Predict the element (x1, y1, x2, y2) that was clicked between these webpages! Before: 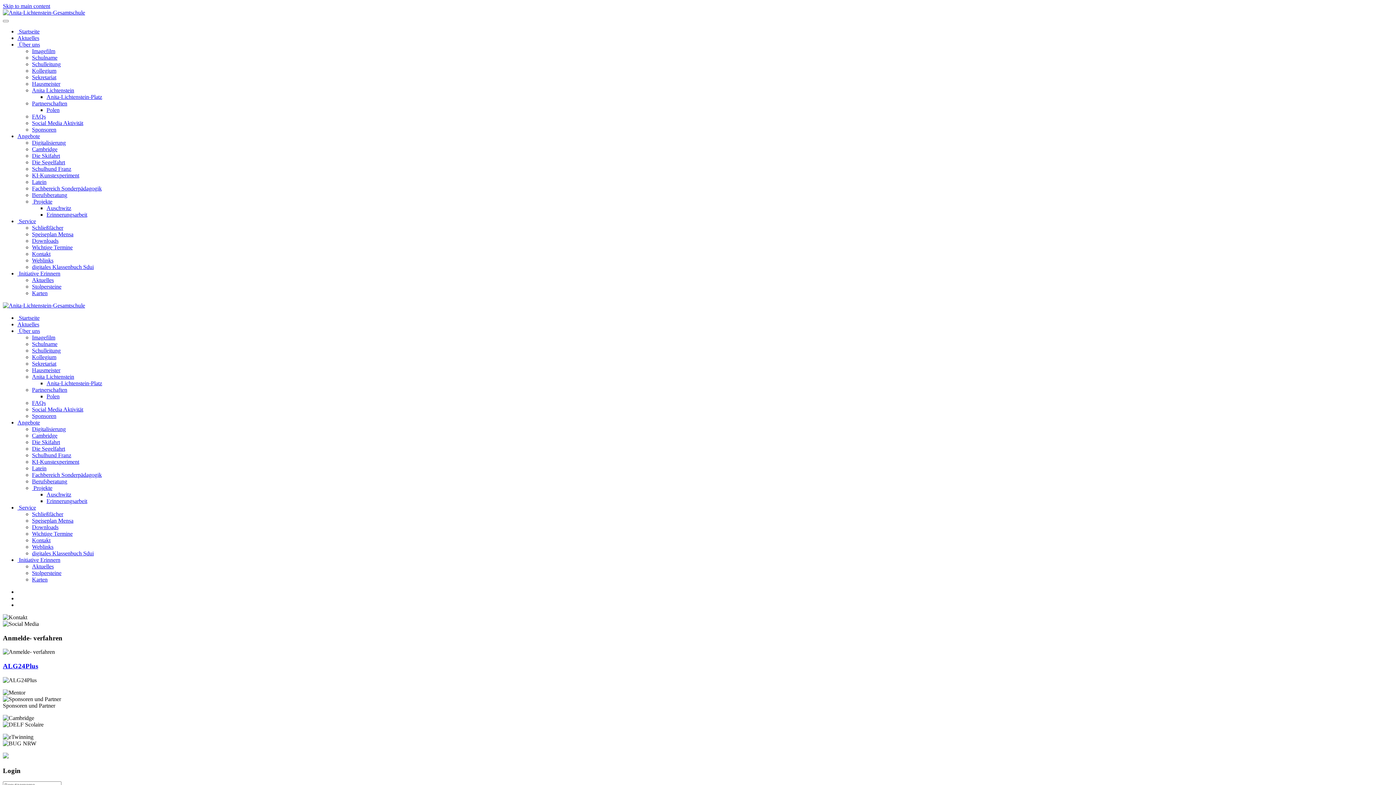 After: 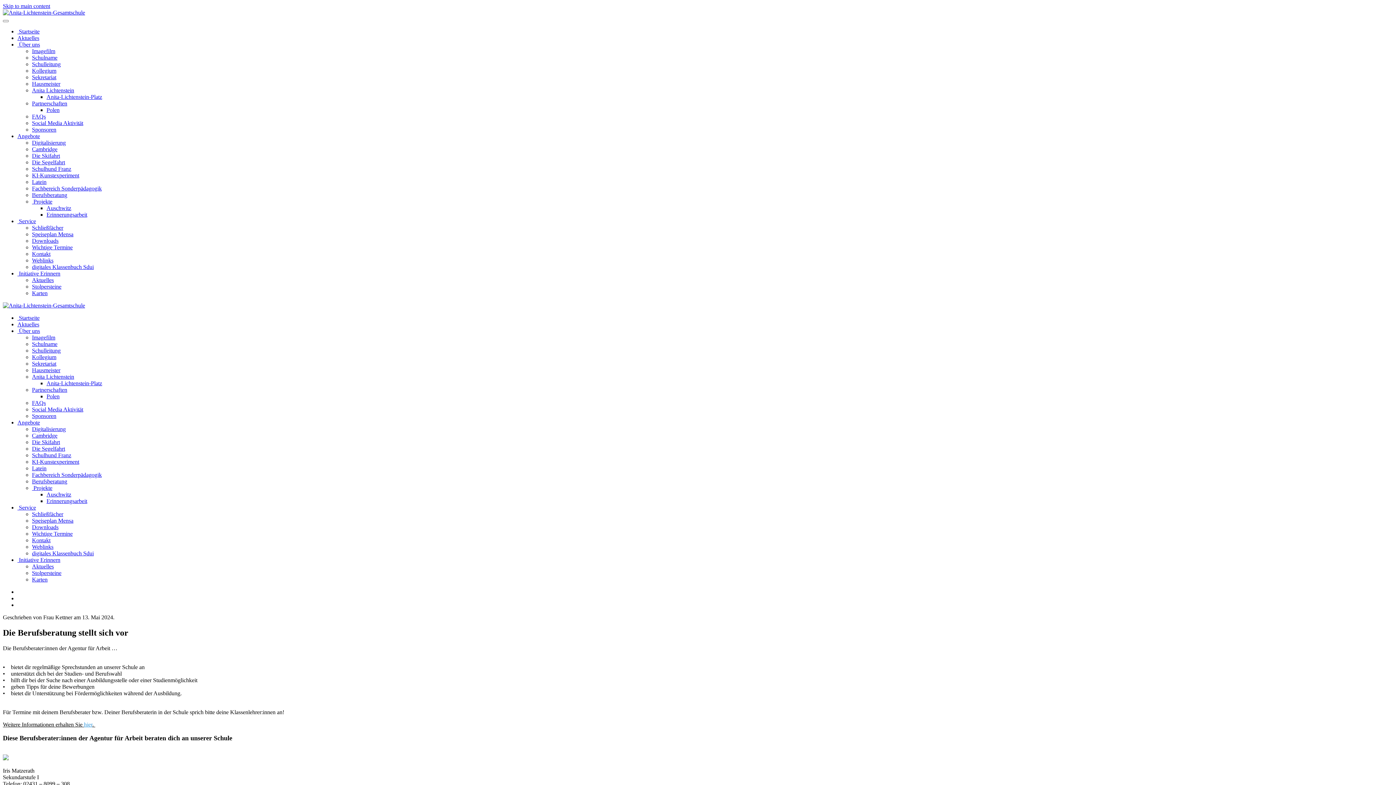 Action: label: Berufsberatung bbox: (32, 192, 67, 198)